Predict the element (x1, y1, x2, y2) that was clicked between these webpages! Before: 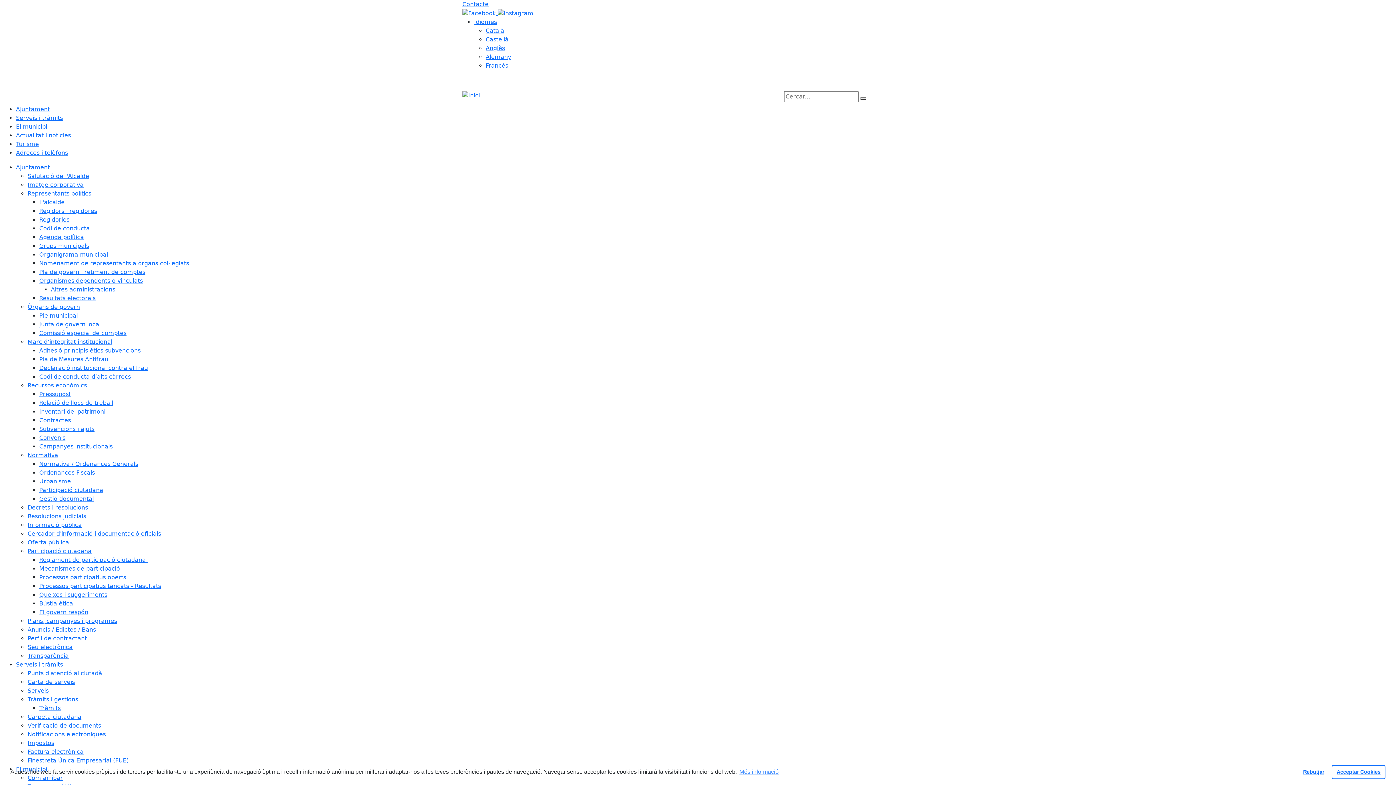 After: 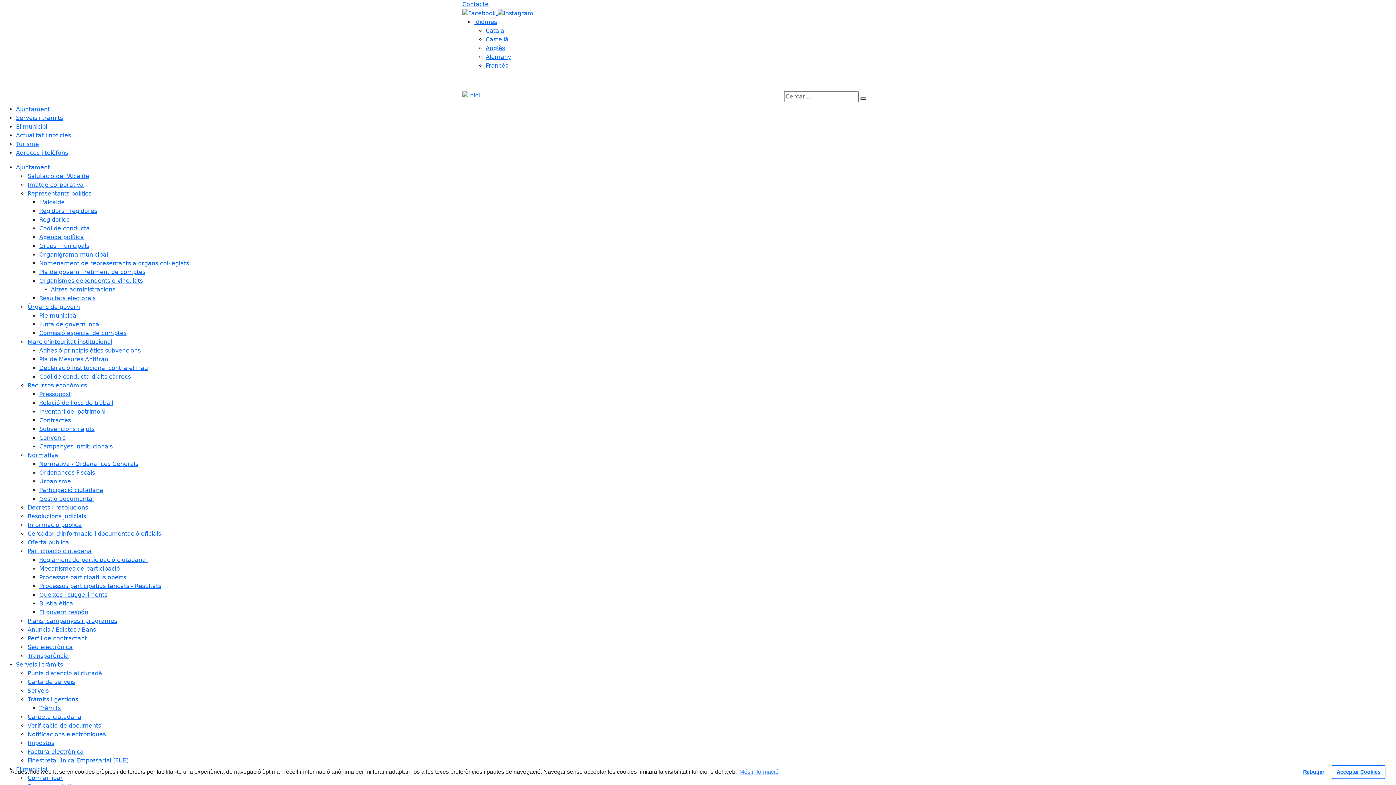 Action: label: Verificació de documents bbox: (27, 722, 101, 729)